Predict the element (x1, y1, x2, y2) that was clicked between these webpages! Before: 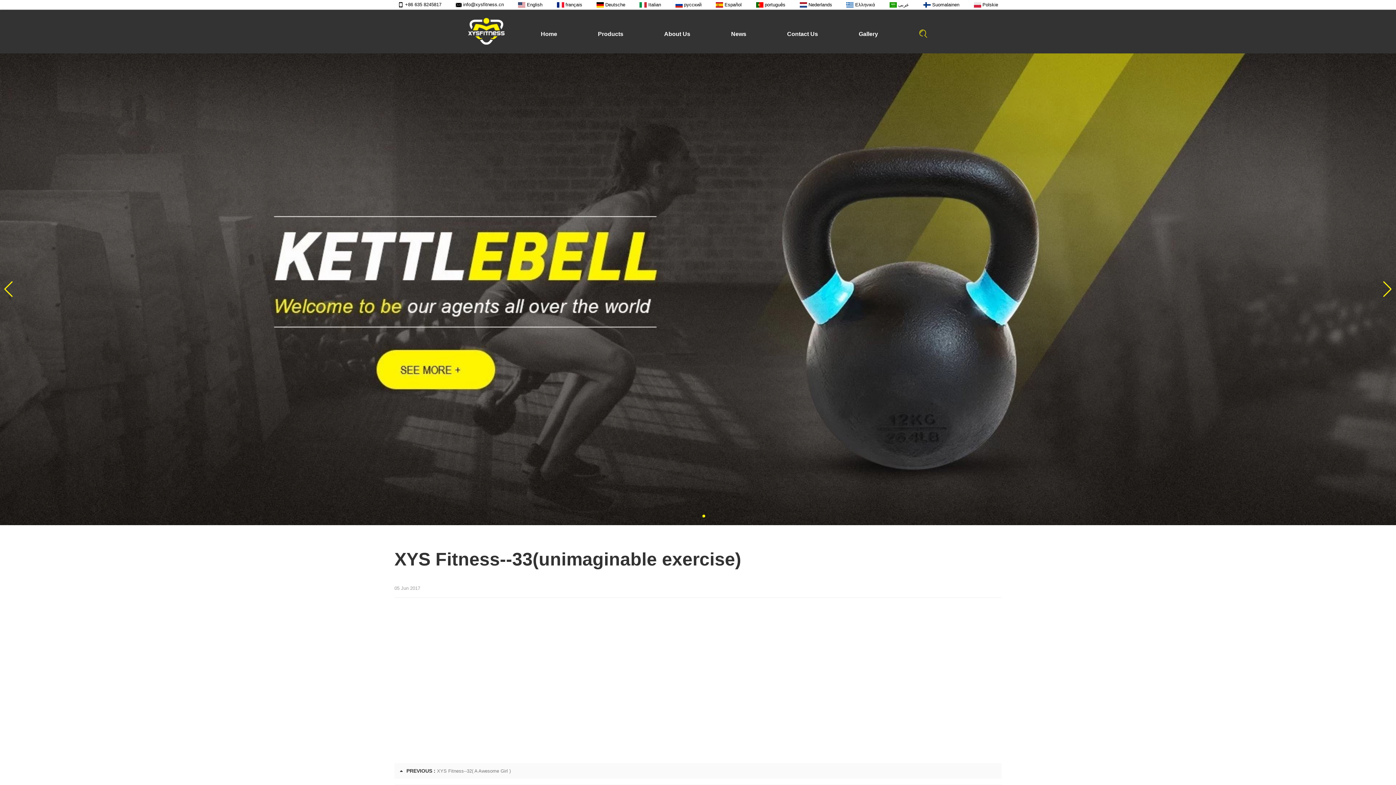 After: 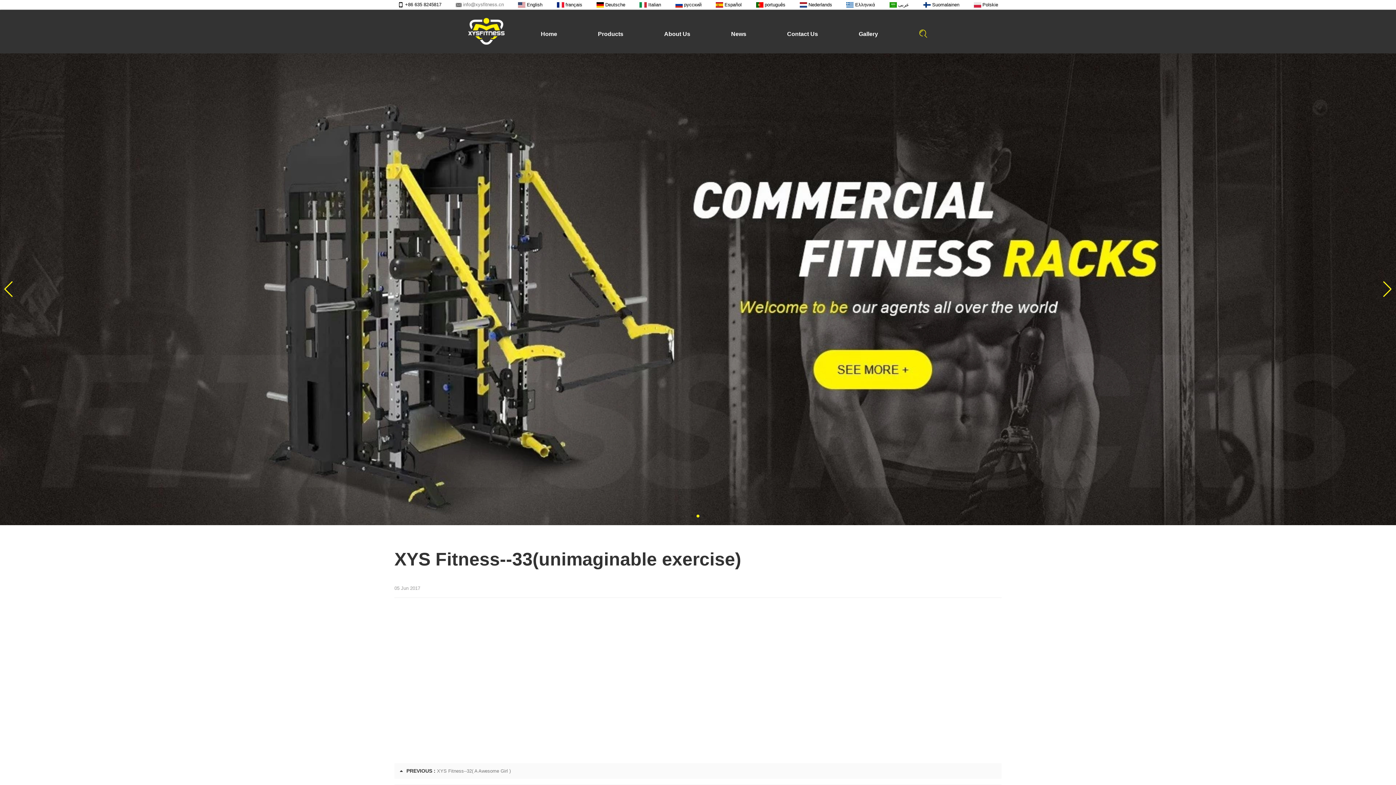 Action: bbox: (455, 1, 503, 7) label: info@xysfitness.cn